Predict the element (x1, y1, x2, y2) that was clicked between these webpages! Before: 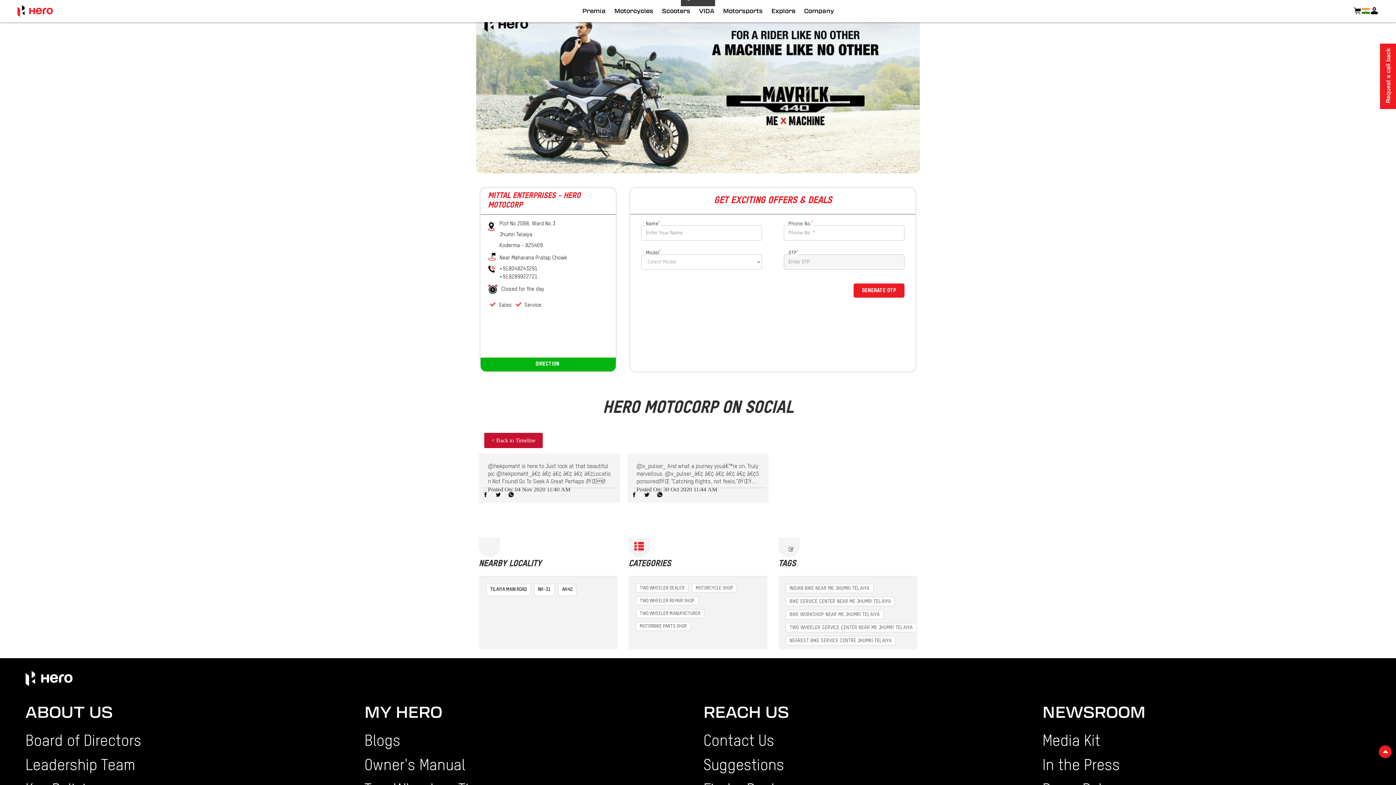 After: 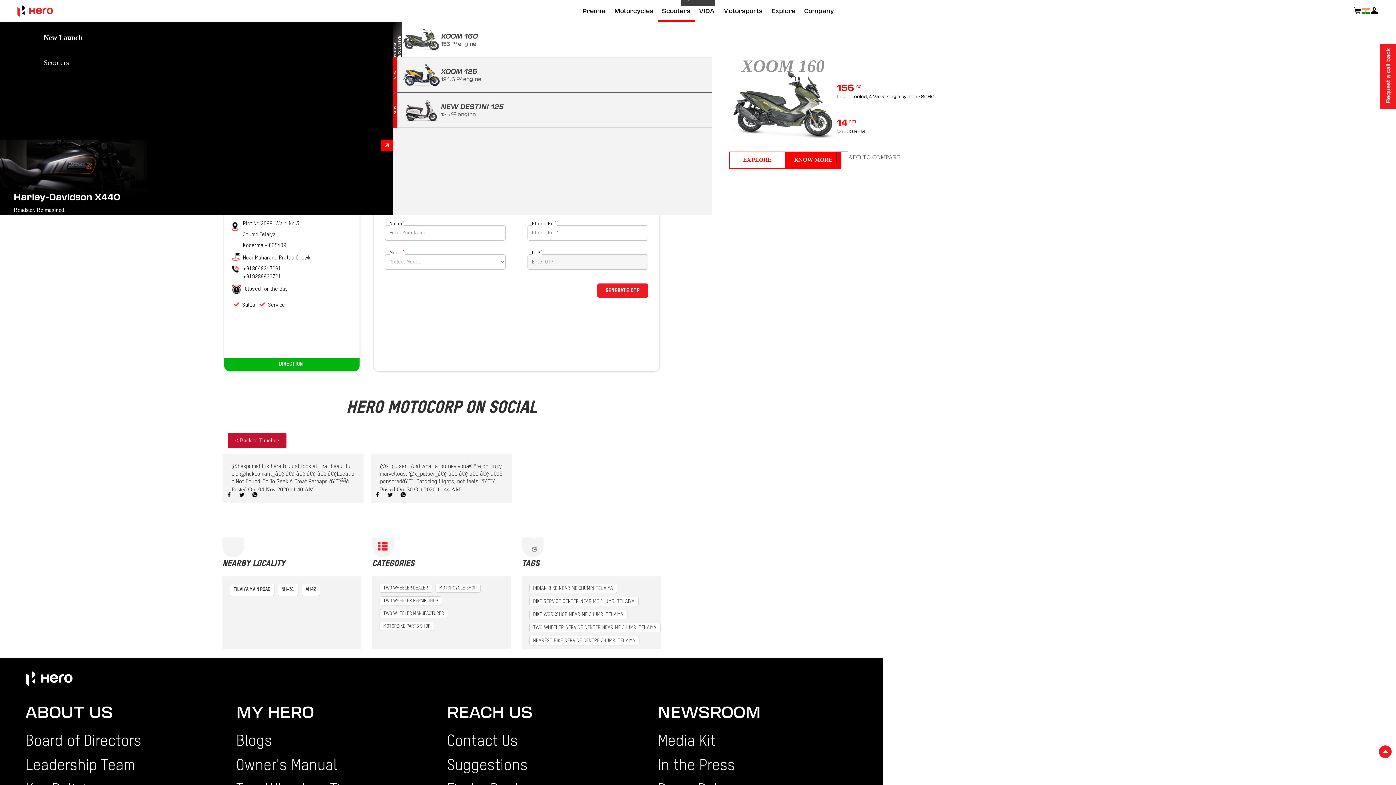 Action: label: Scooters bbox: (657, 0, 694, 21)